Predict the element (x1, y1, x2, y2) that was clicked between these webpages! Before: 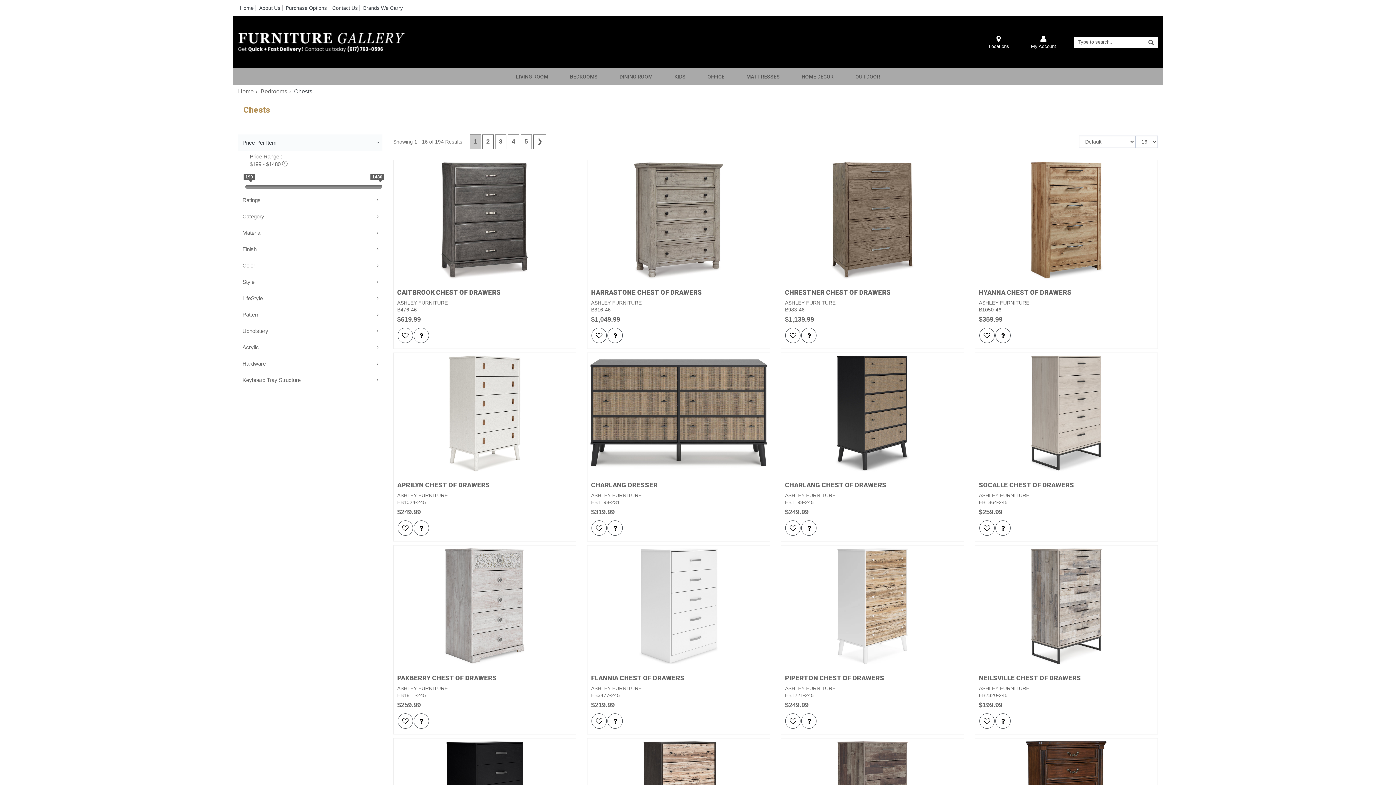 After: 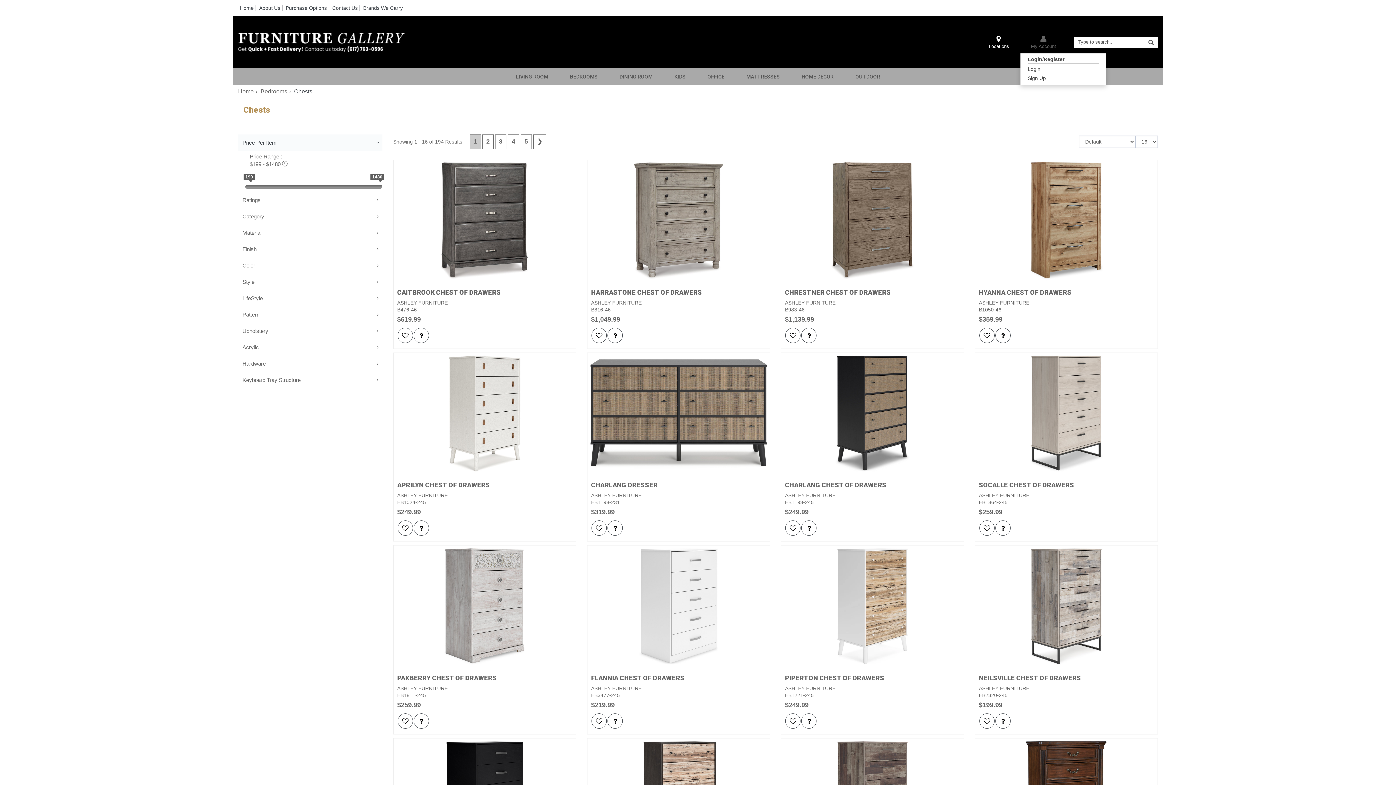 Action: bbox: (1020, 30, 1067, 53) label: My Account